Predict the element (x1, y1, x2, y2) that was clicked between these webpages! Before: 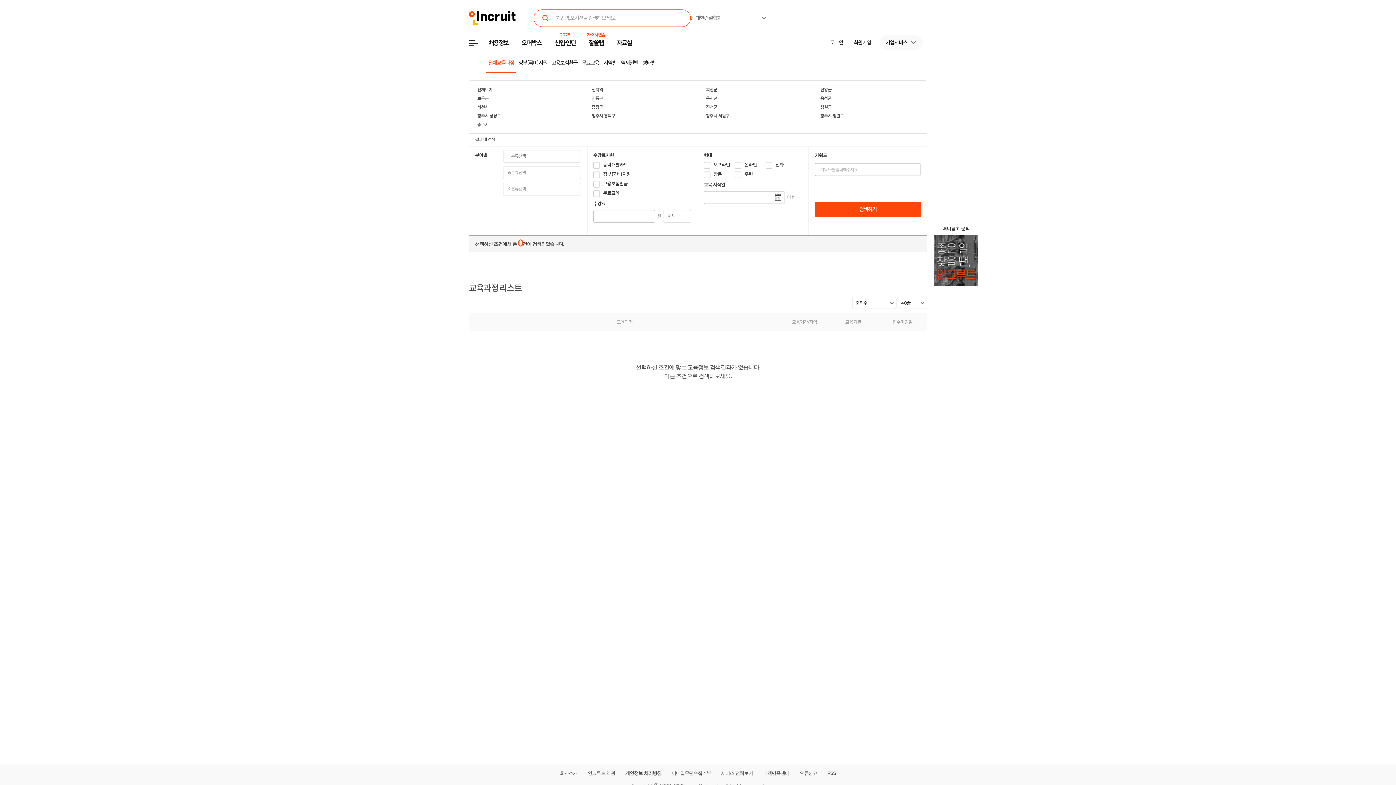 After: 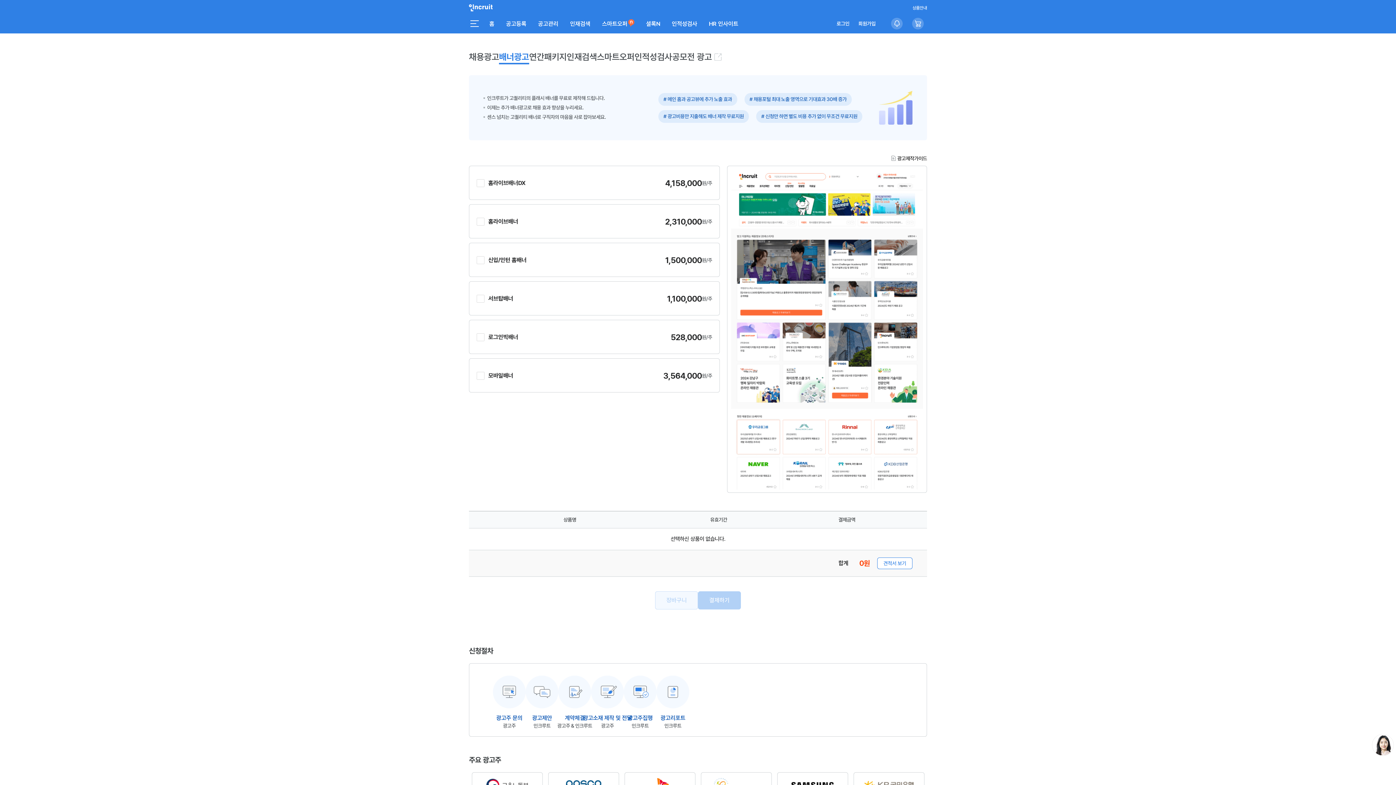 Action: label: 배너광고 문의 bbox: (942, 226, 970, 231)